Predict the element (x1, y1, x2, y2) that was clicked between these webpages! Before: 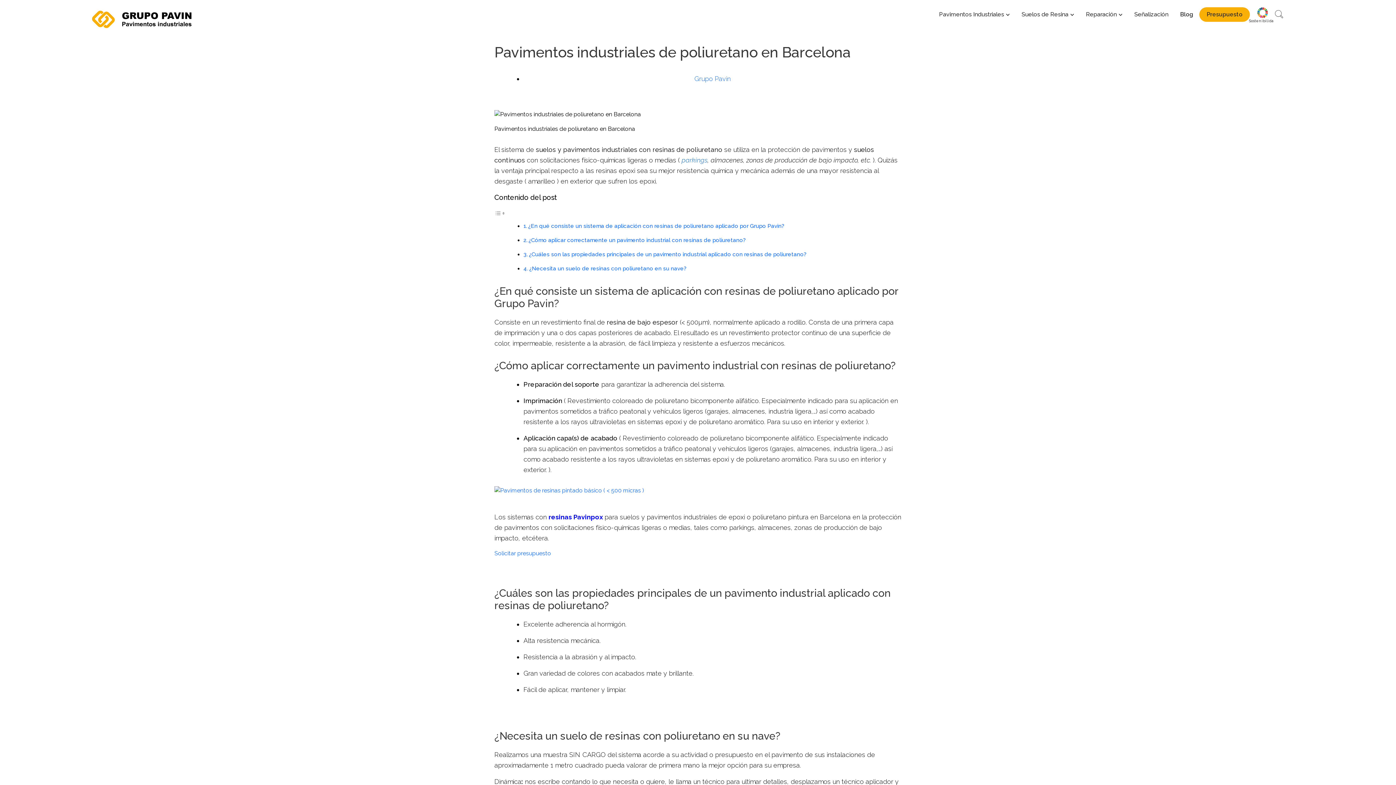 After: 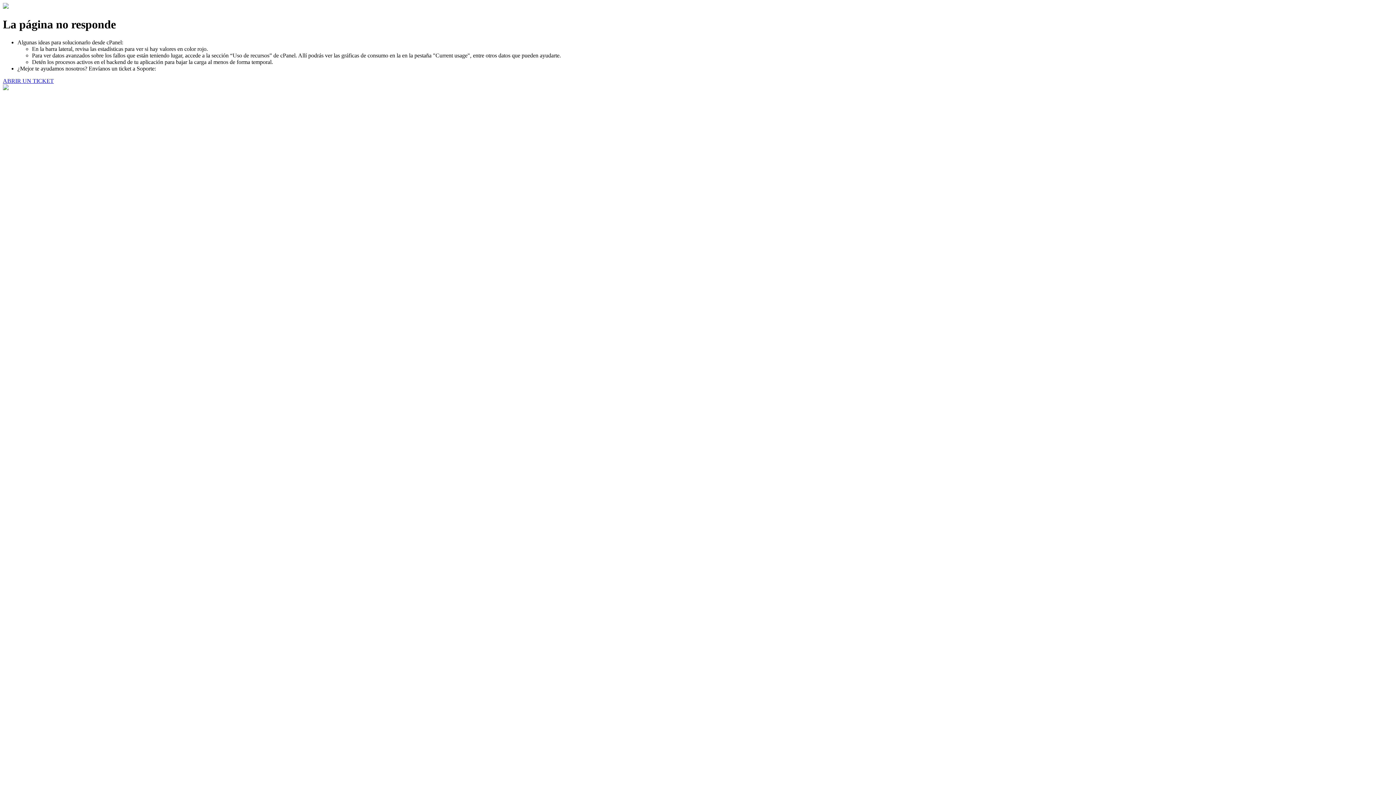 Action: label: parkings bbox: (681, 156, 707, 164)